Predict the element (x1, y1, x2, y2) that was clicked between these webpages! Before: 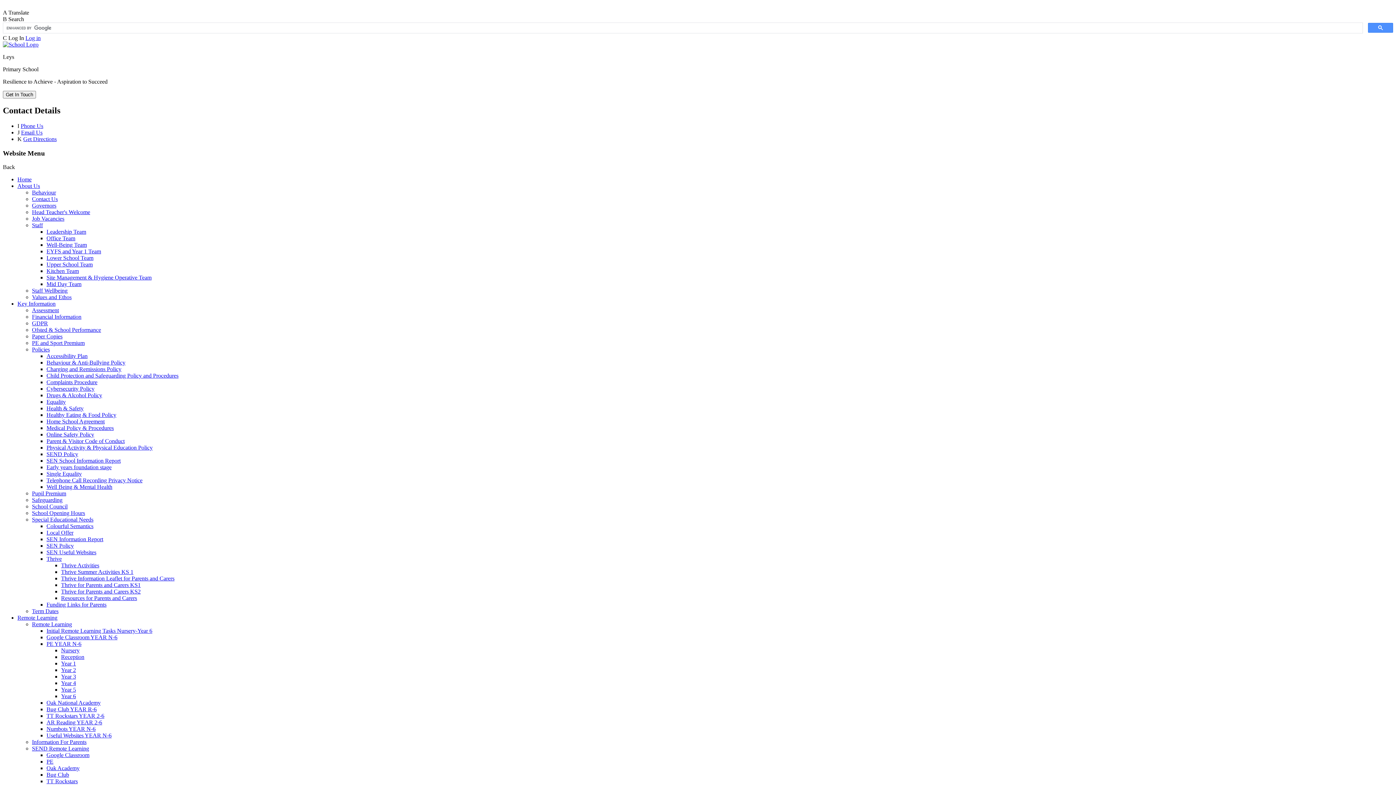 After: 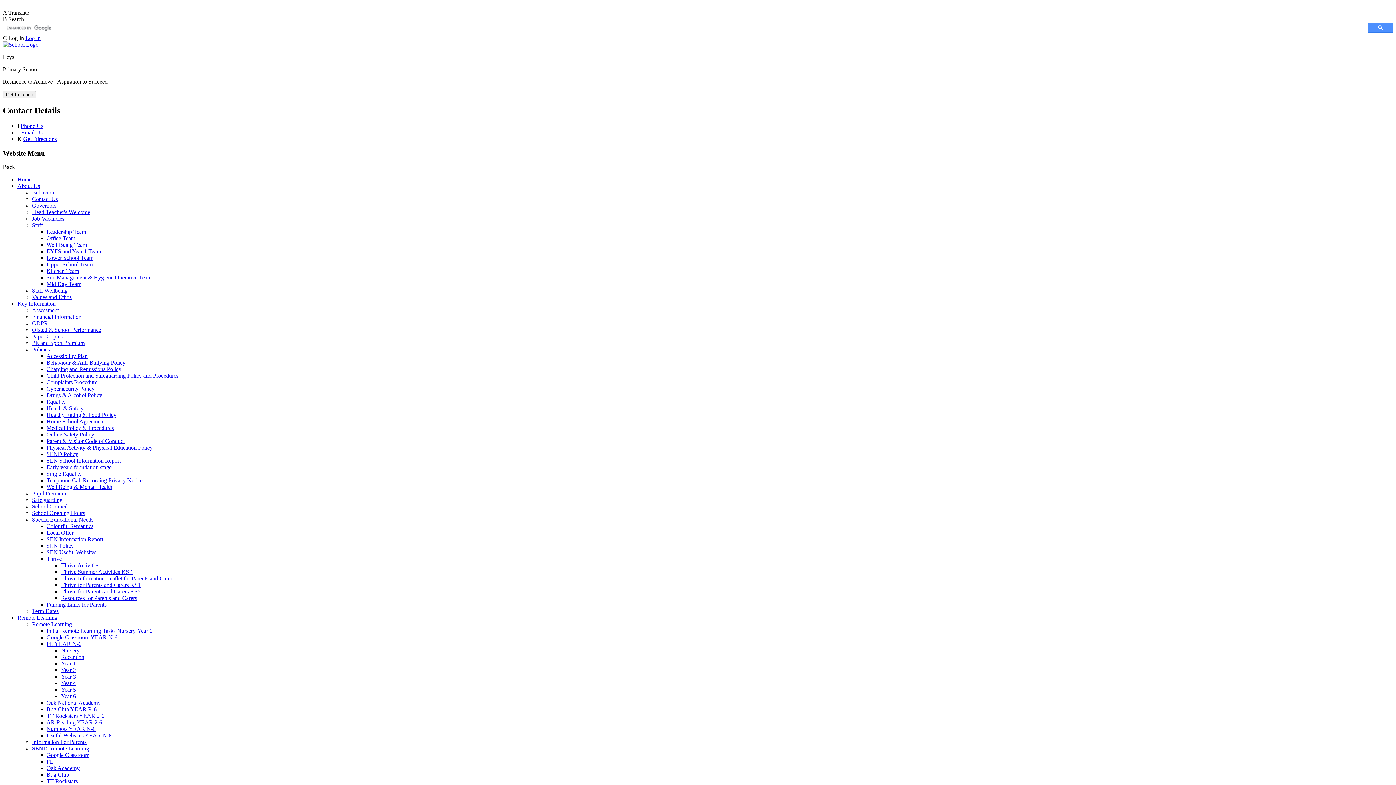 Action: bbox: (46, 601, 106, 608) label: Funding Links for Parents